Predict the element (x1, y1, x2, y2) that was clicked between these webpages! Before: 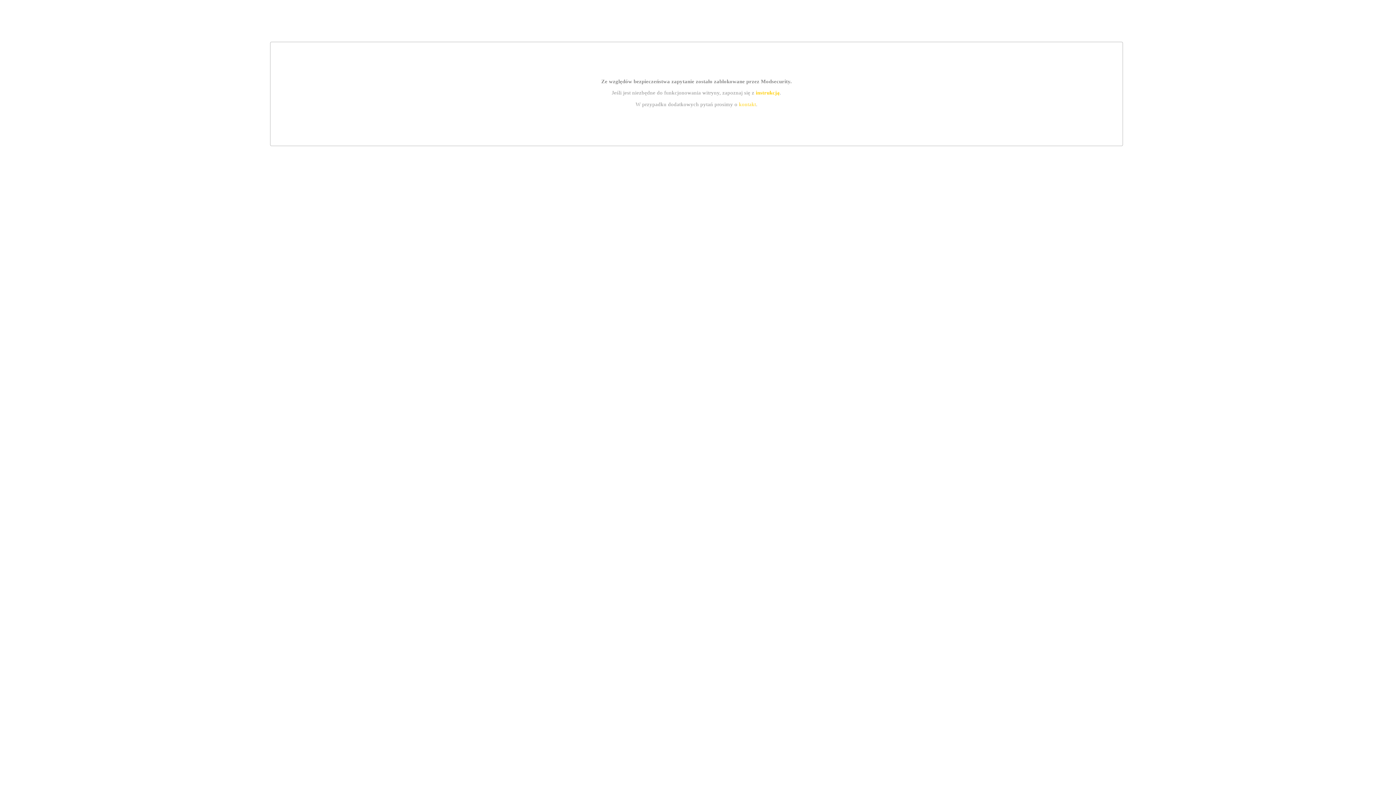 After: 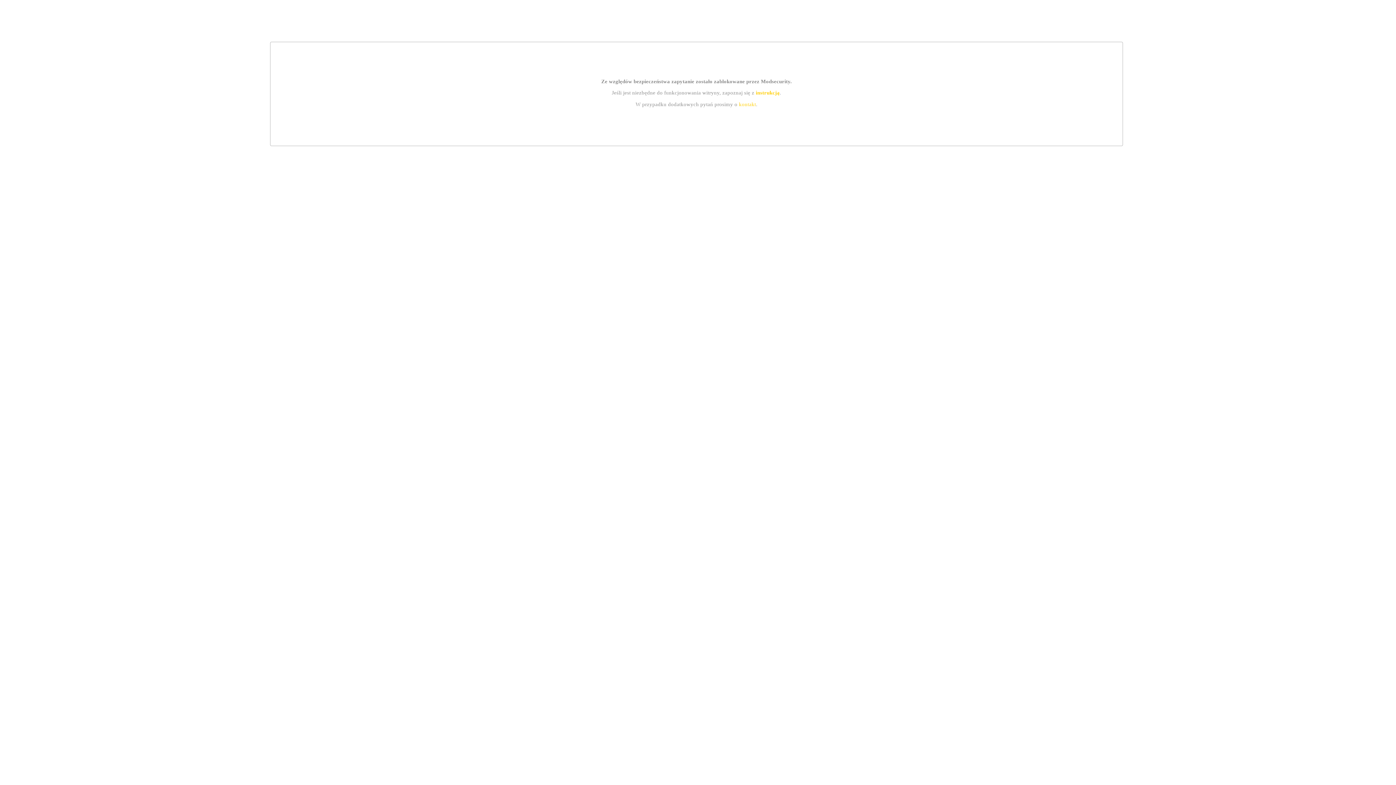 Action: label: instrukcją bbox: (755, 89, 779, 95)